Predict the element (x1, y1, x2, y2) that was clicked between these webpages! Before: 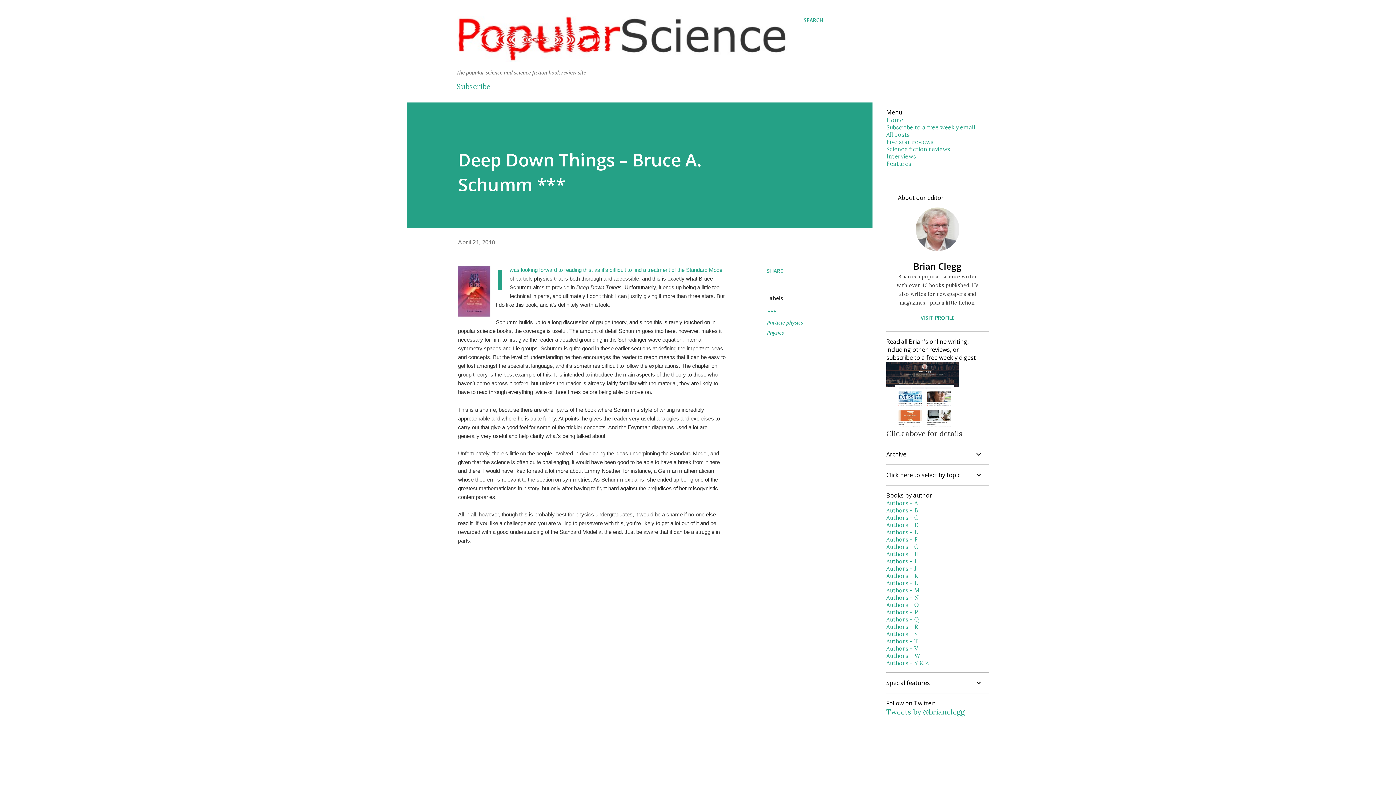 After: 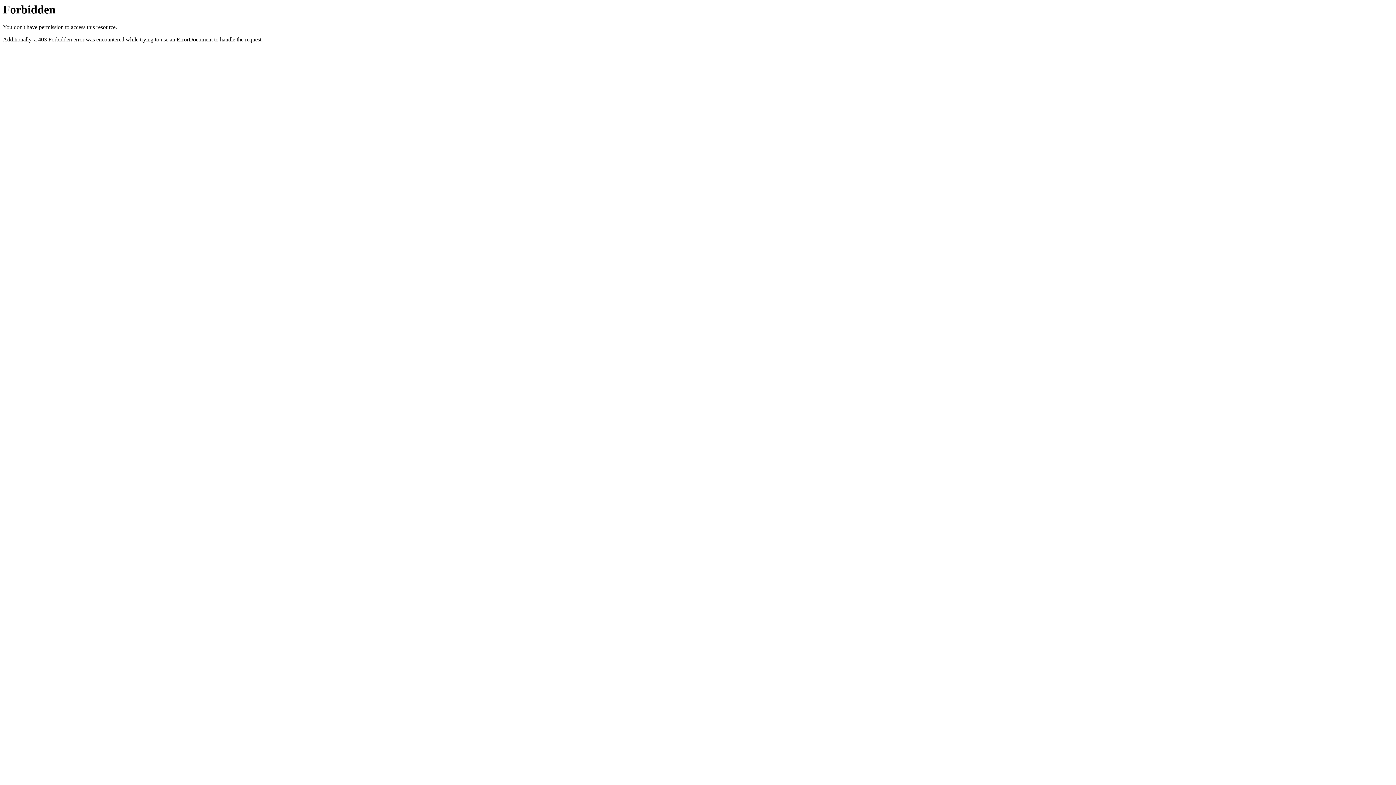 Action: label: Interviews bbox: (886, 152, 916, 159)